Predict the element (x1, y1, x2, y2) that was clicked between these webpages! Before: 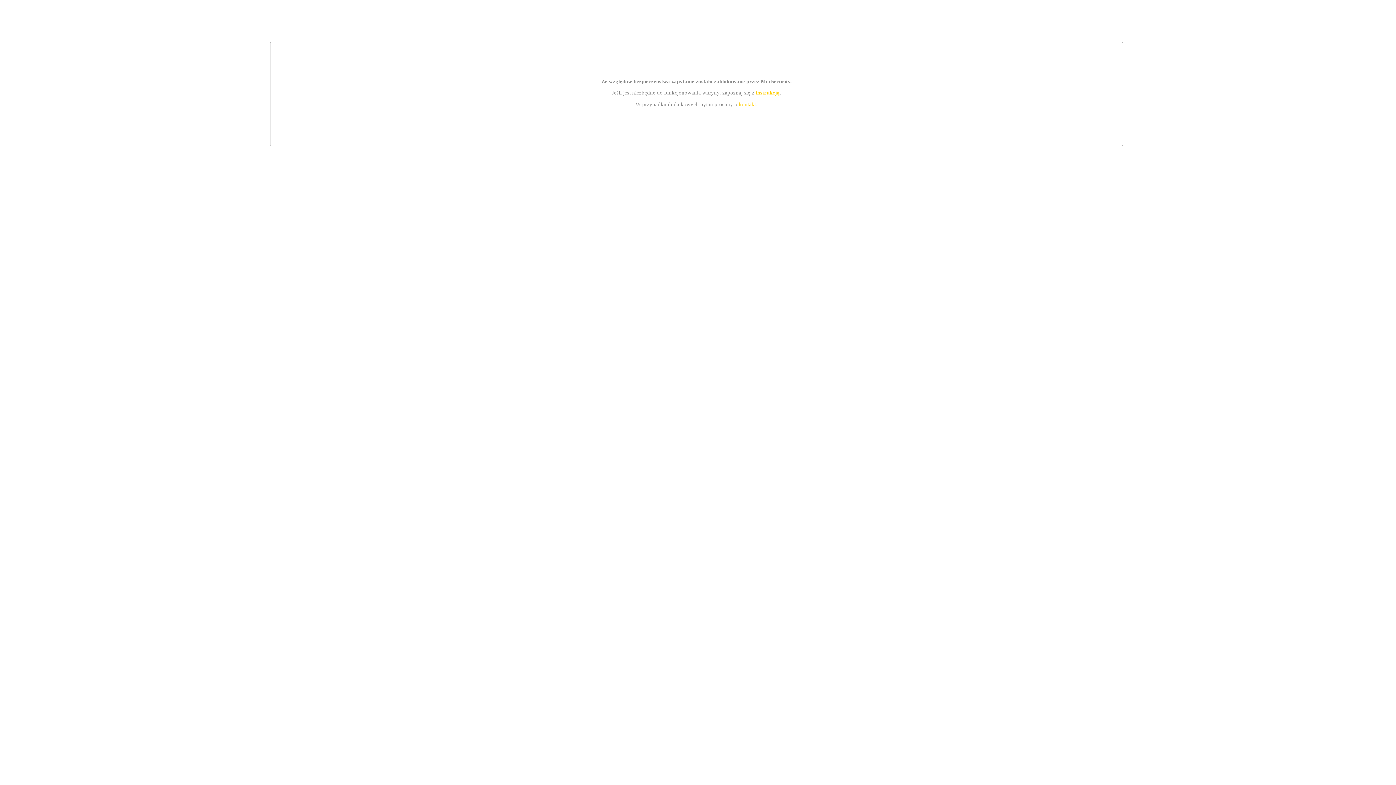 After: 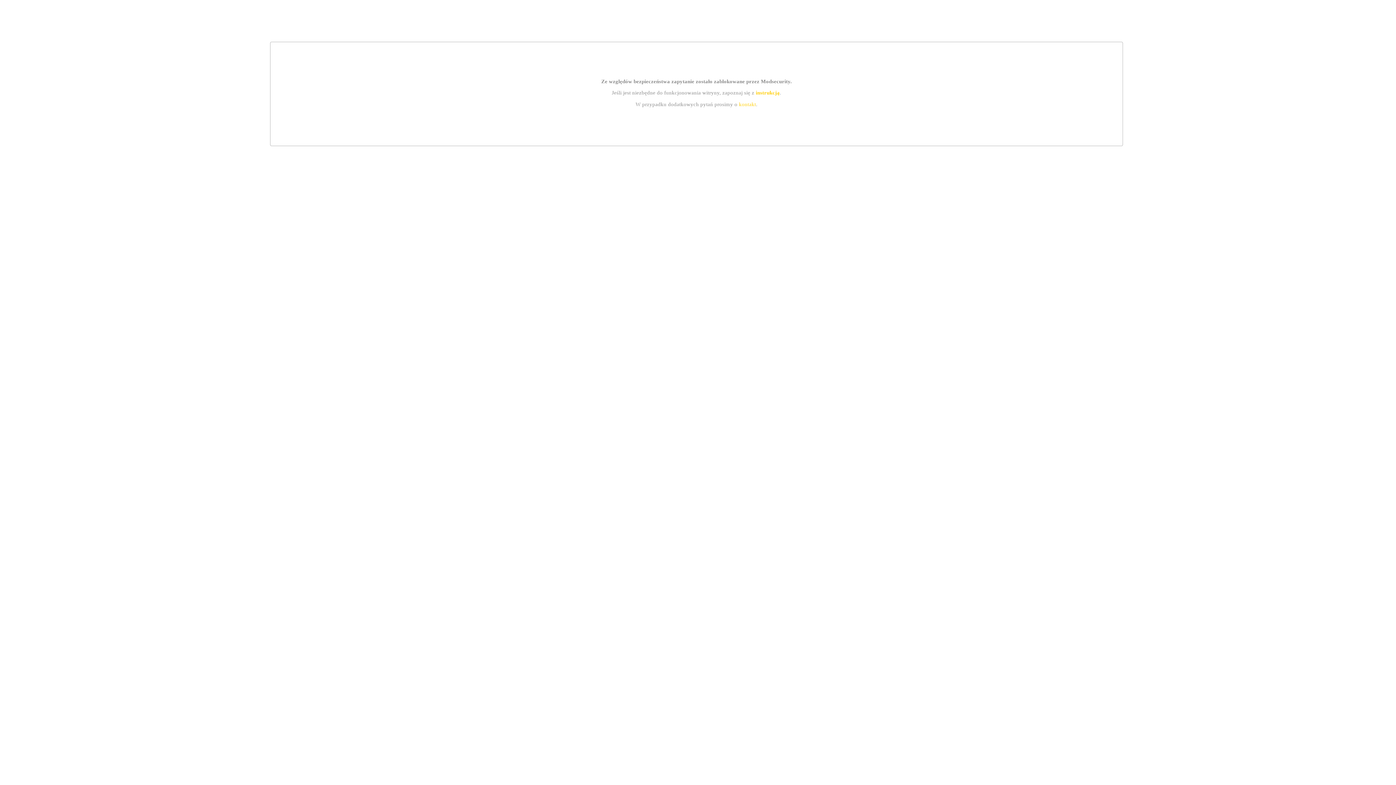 Action: bbox: (755, 89, 779, 95) label: instrukcją